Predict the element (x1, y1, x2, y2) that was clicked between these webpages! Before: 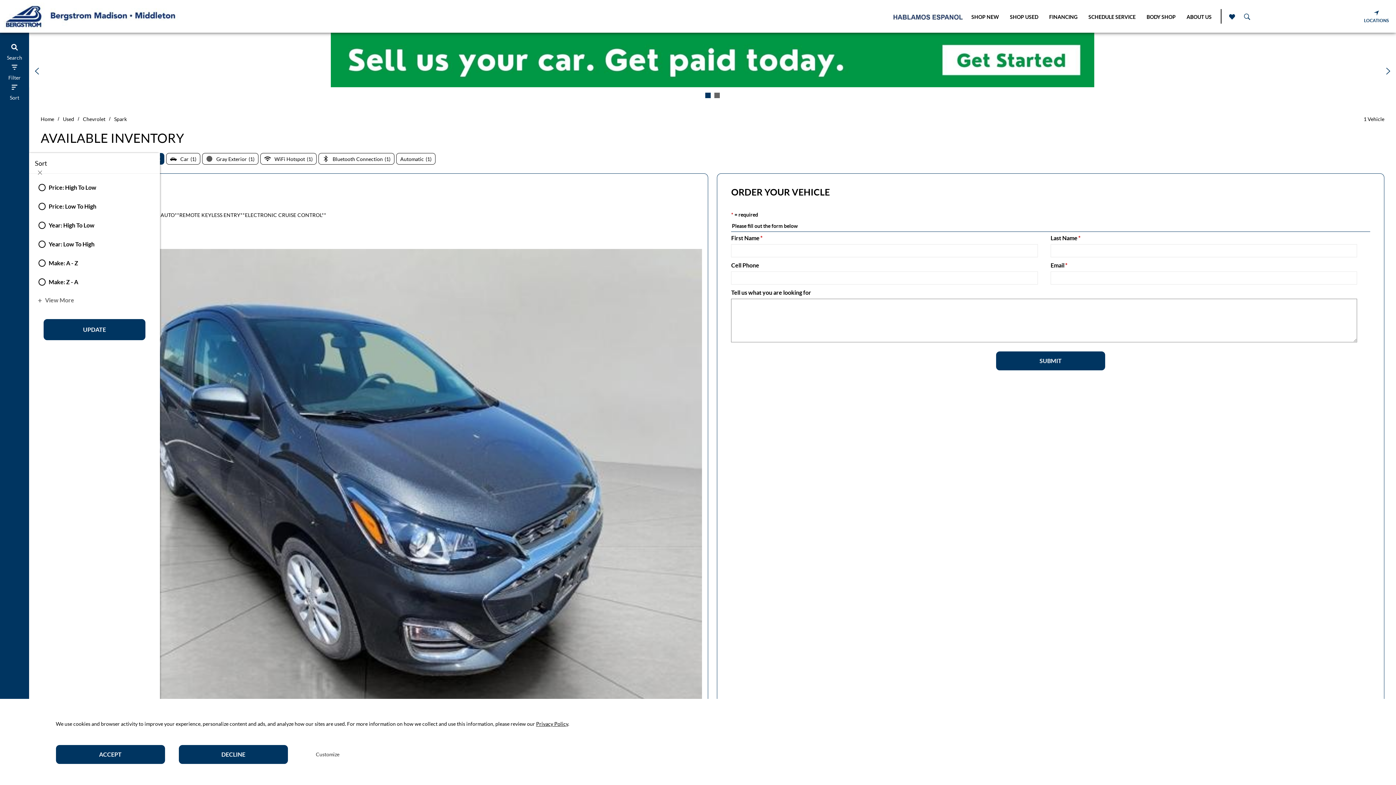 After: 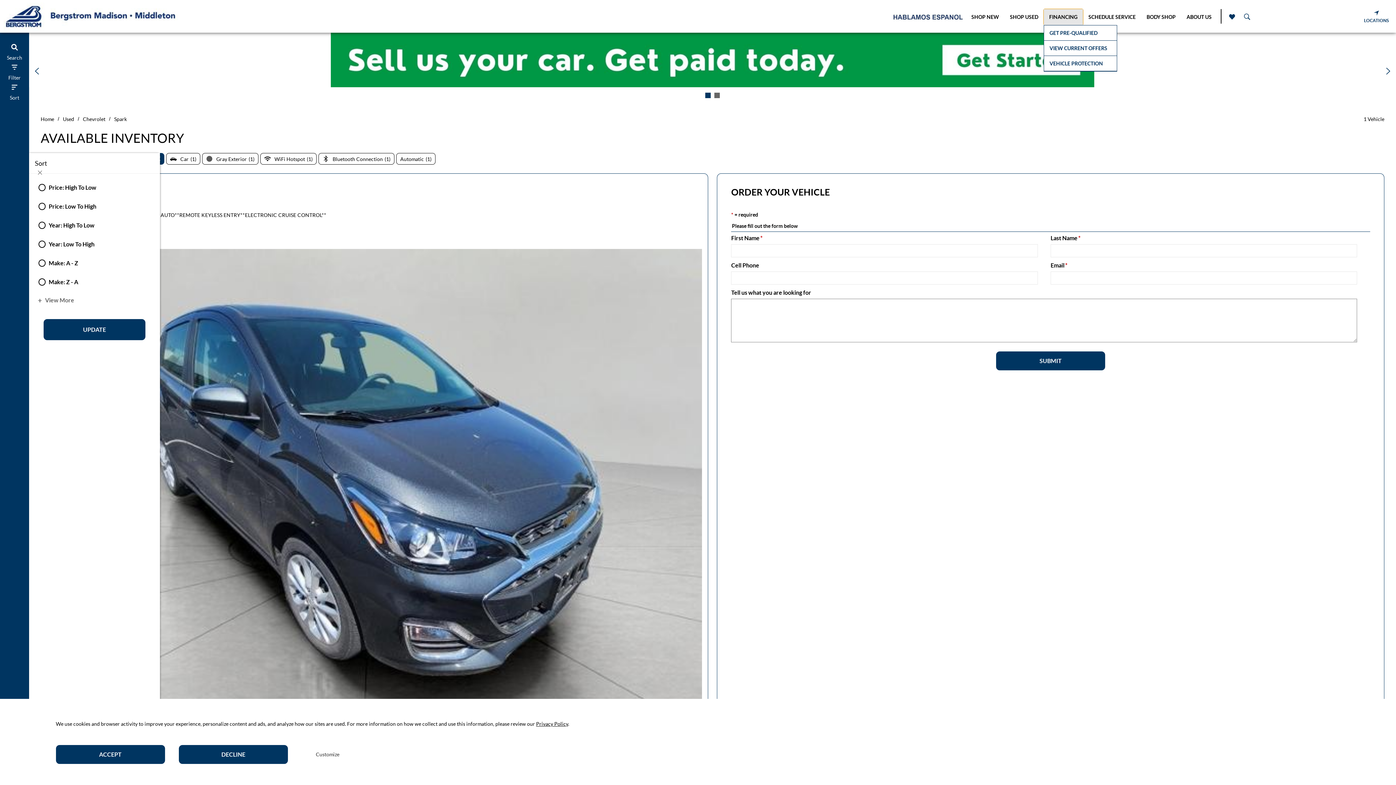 Action: label: FINANCING bbox: (1044, 9, 1083, 25)